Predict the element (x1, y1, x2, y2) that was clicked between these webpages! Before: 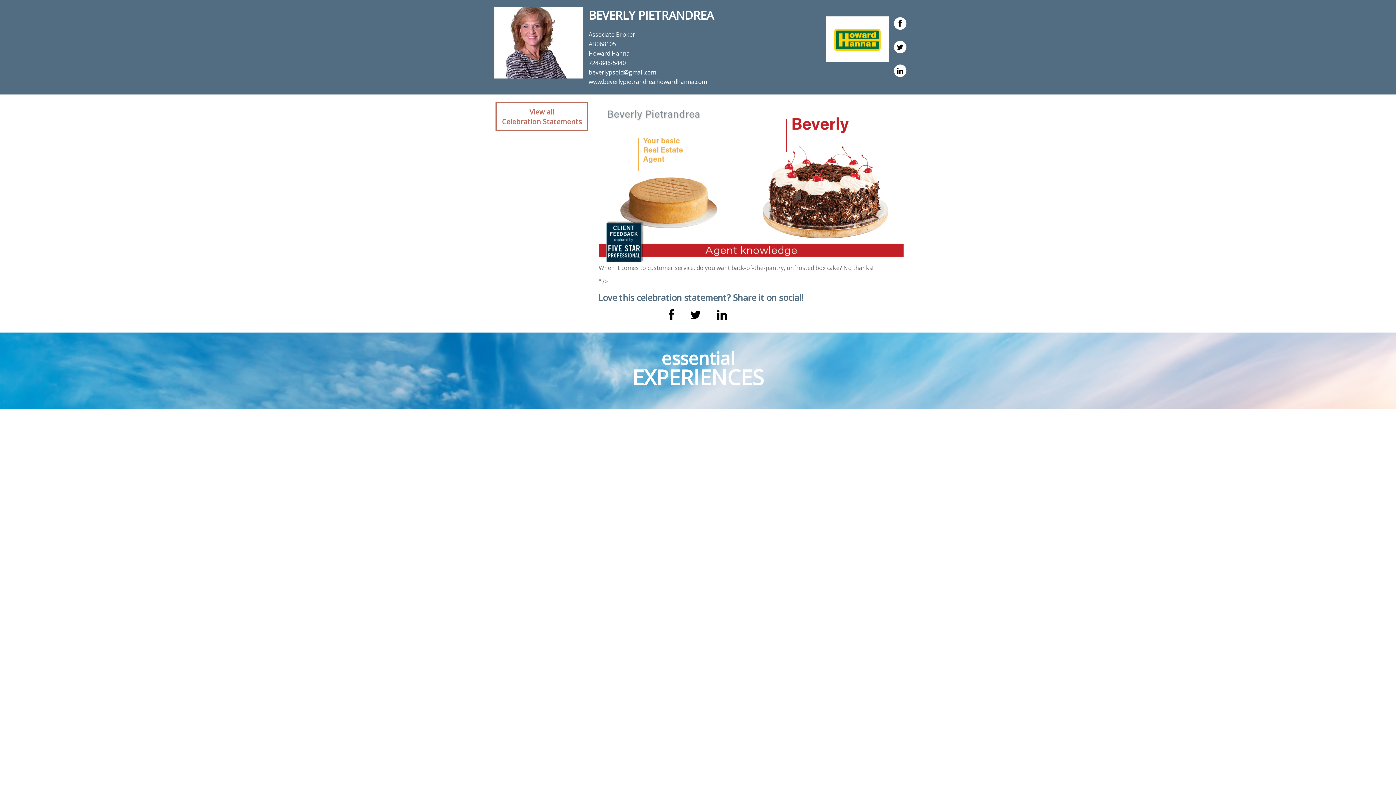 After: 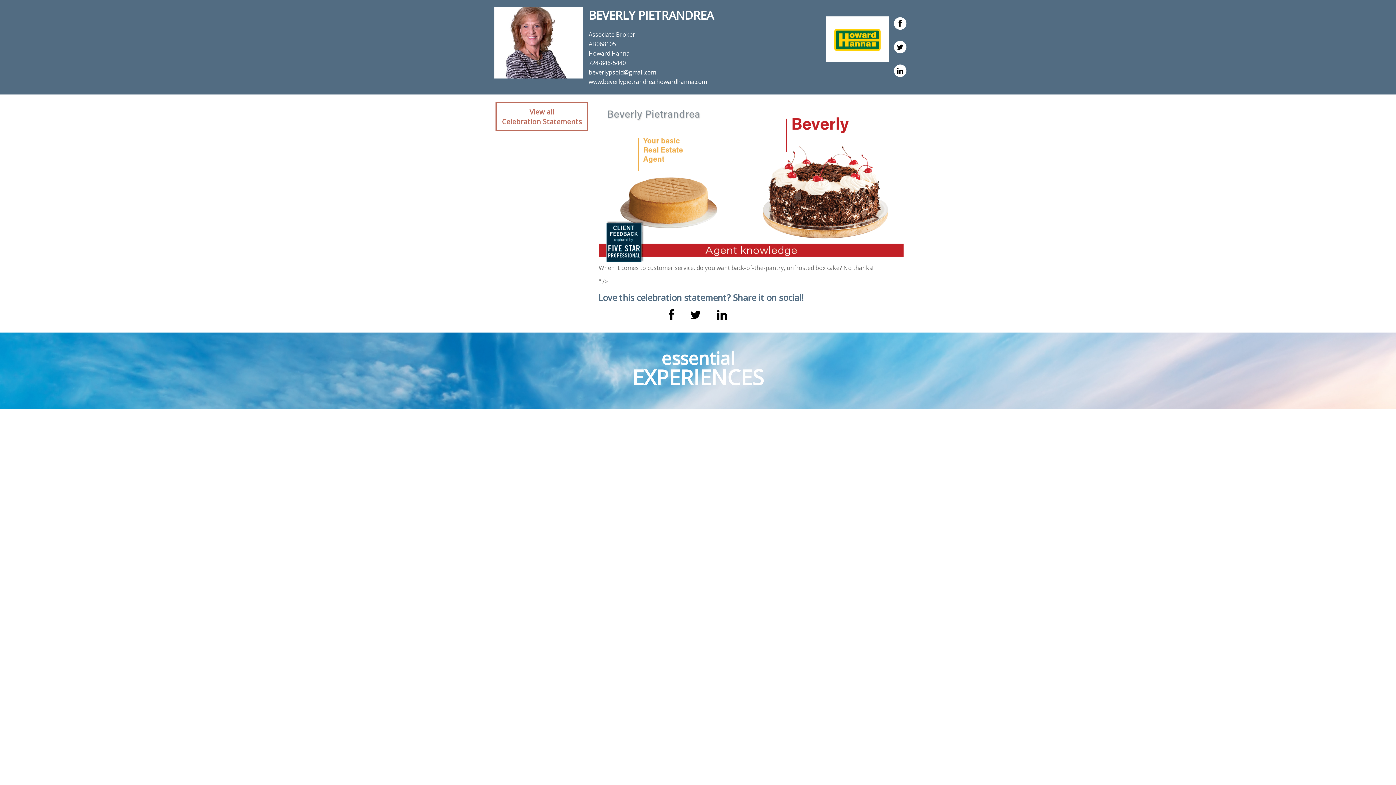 Action: bbox: (893, 16, 907, 30)